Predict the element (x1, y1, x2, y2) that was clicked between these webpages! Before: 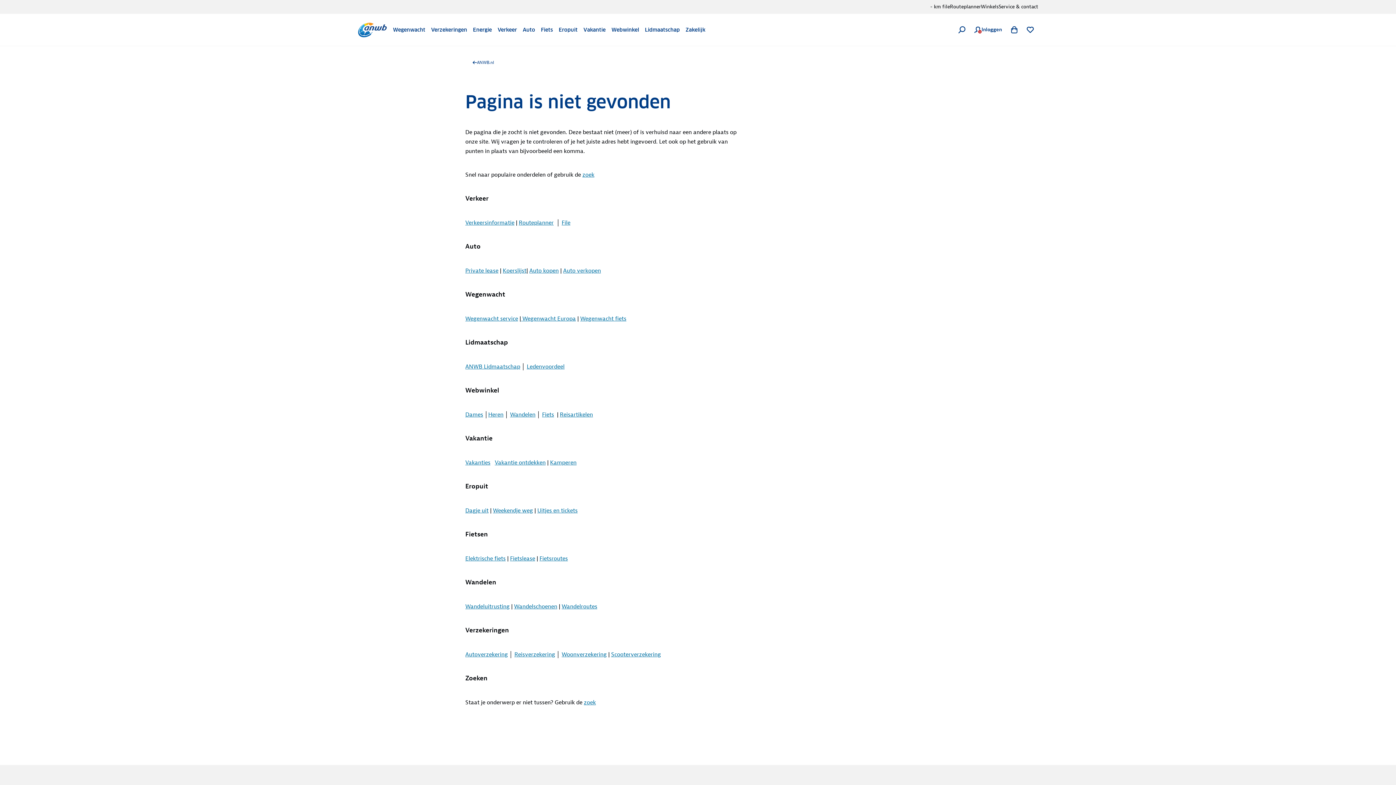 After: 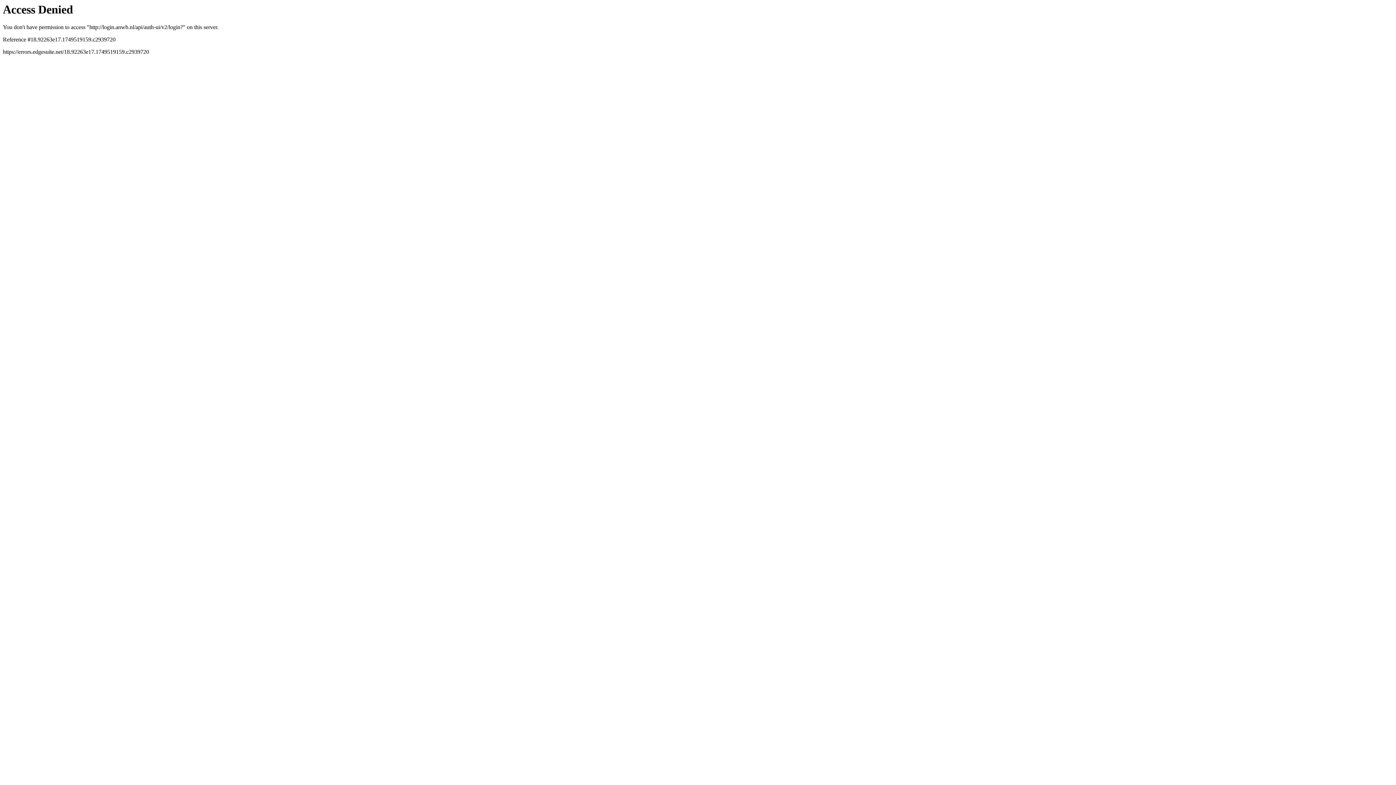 Action: bbox: (1022, 21, 1038, 37) label:  